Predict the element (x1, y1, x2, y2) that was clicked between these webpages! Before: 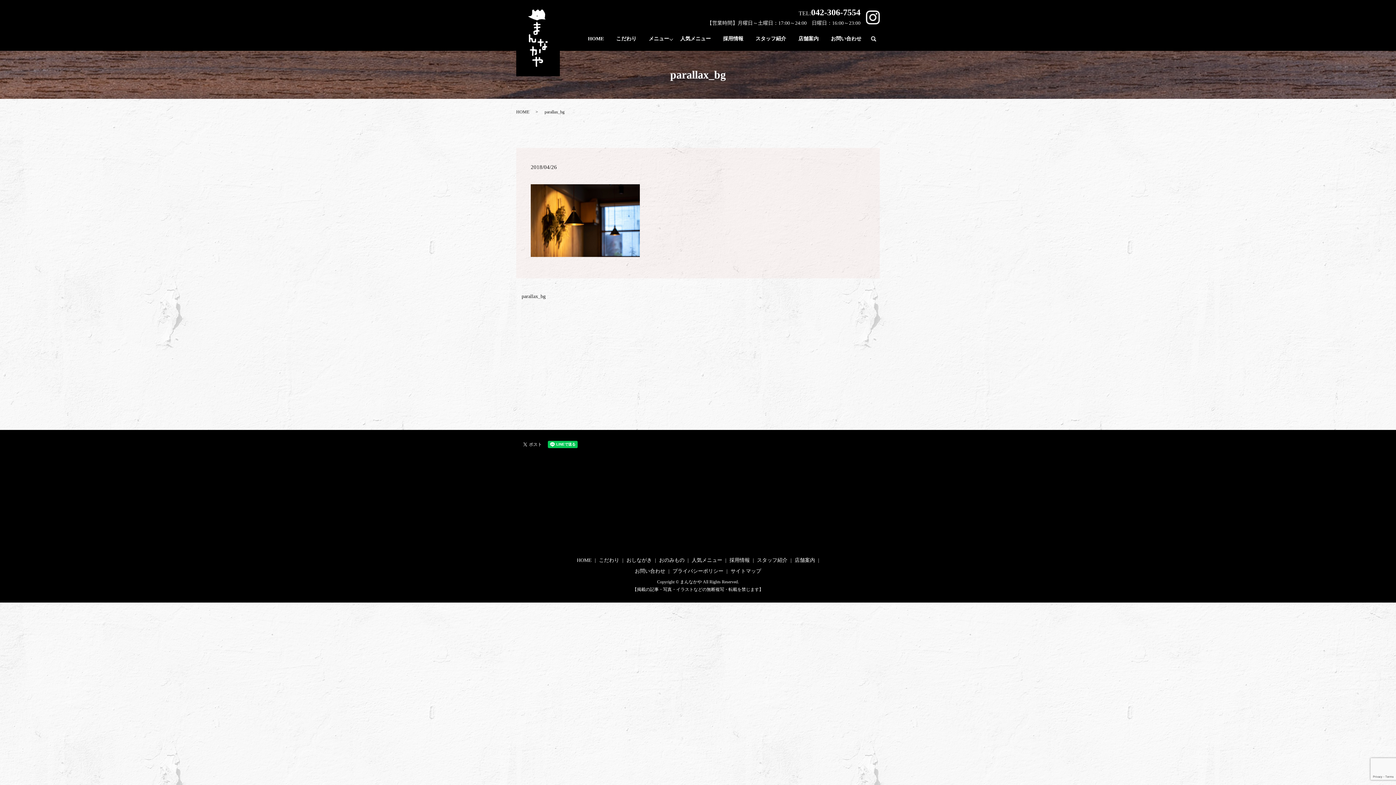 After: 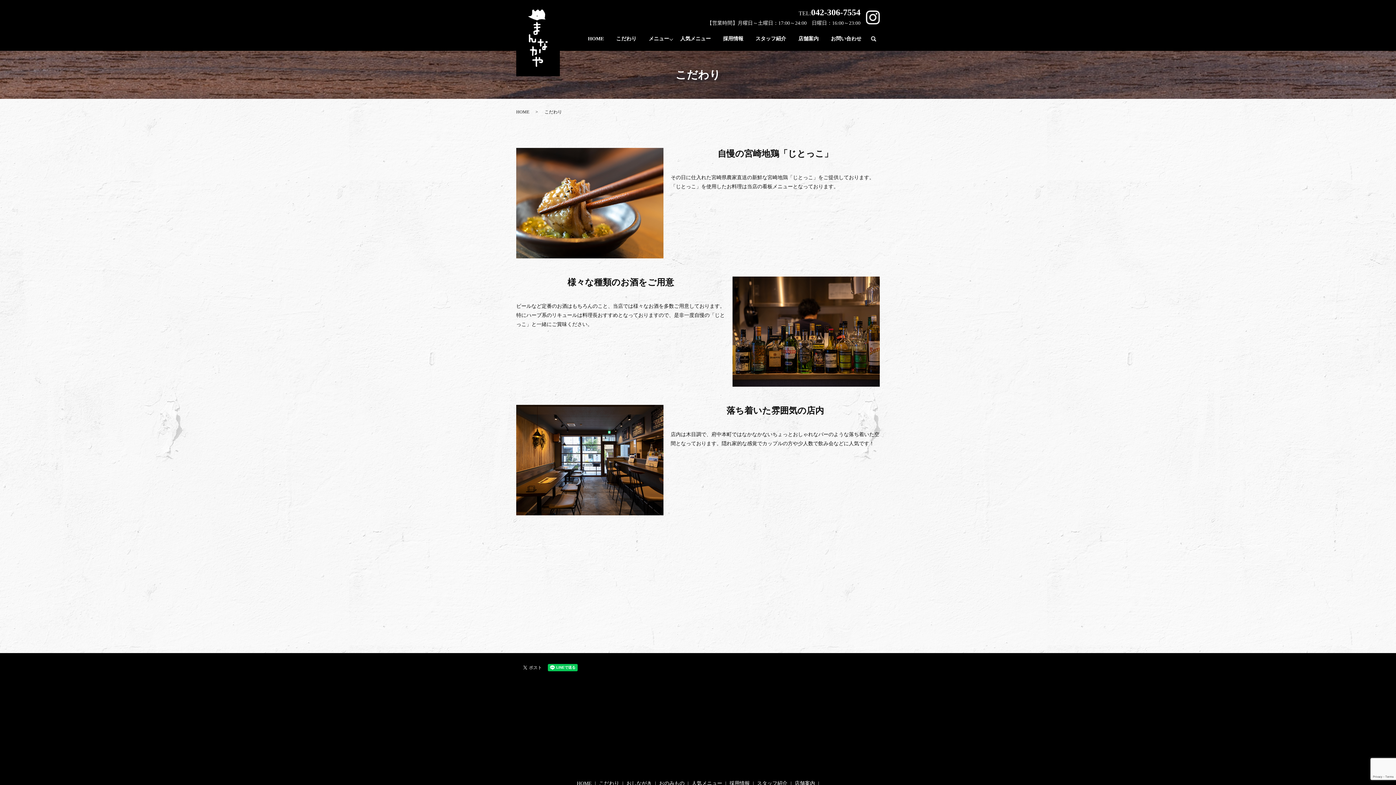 Action: label: こだわり bbox: (610, 30, 642, 46)